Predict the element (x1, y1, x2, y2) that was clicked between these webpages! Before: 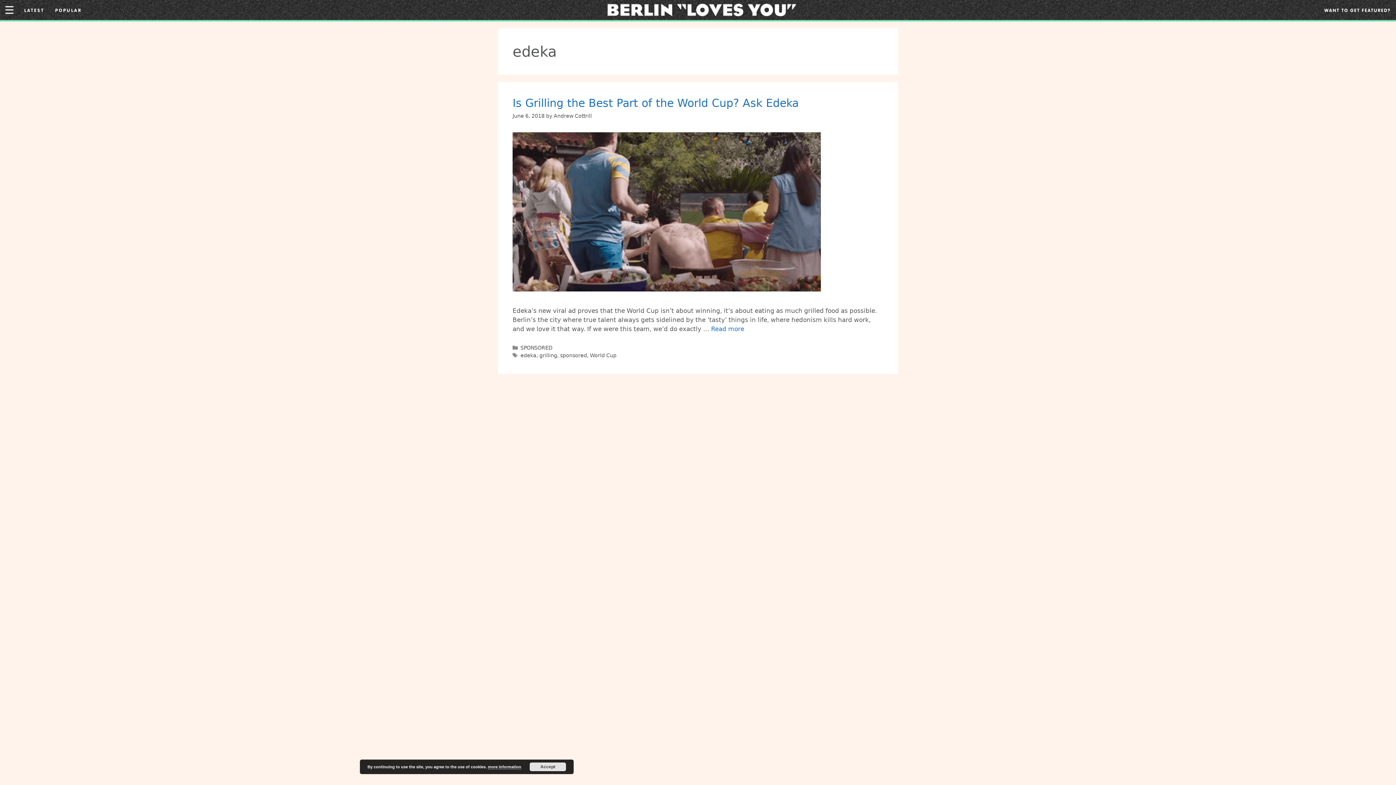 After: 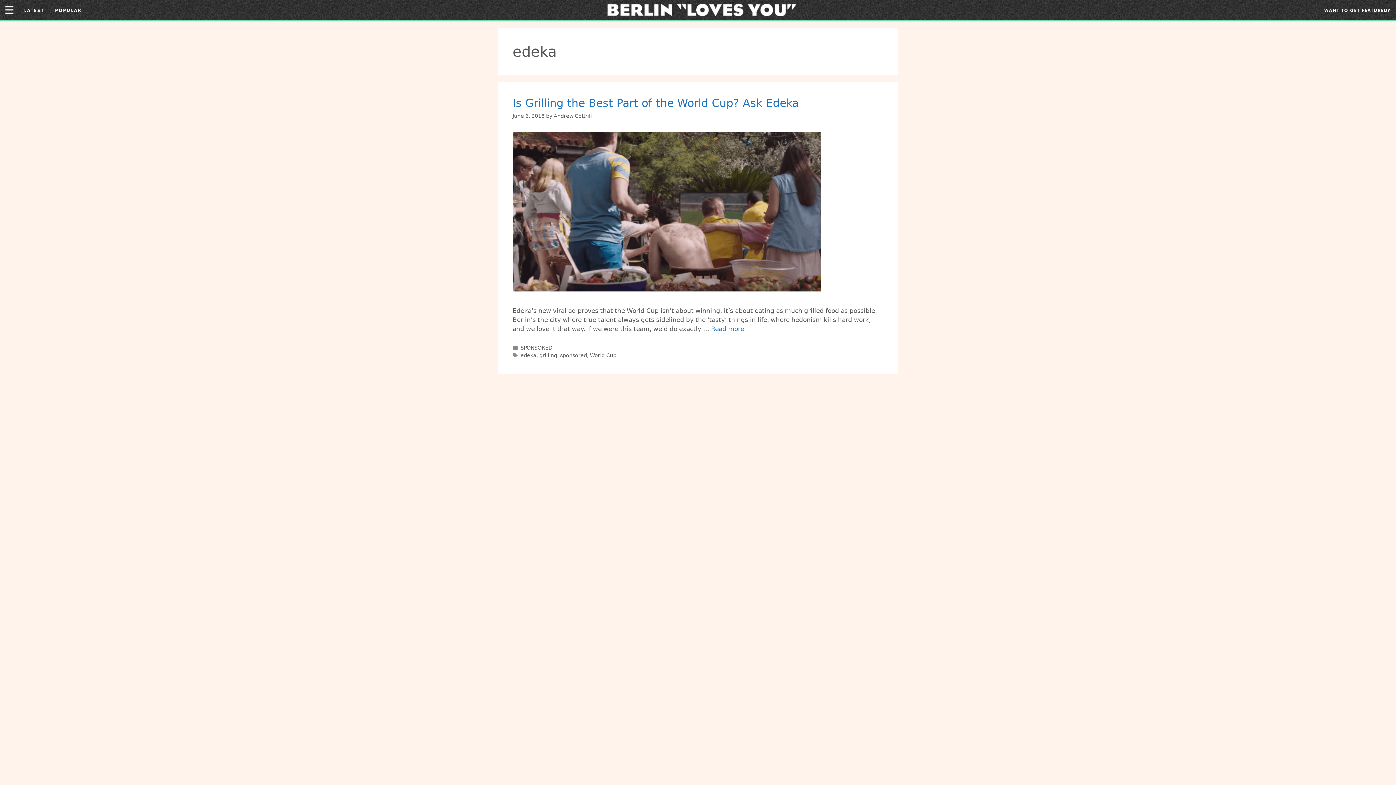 Action: label: Accept bbox: (529, 762, 566, 771)